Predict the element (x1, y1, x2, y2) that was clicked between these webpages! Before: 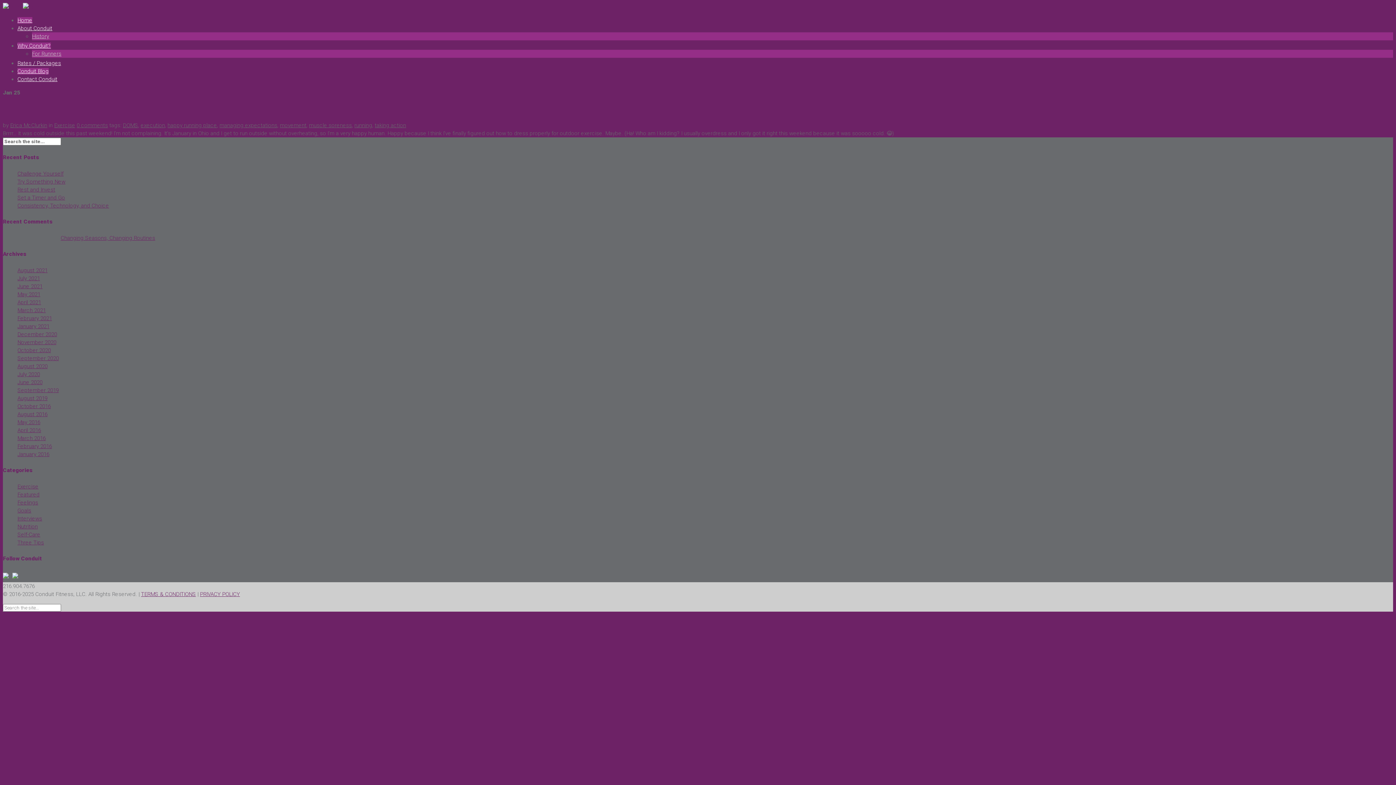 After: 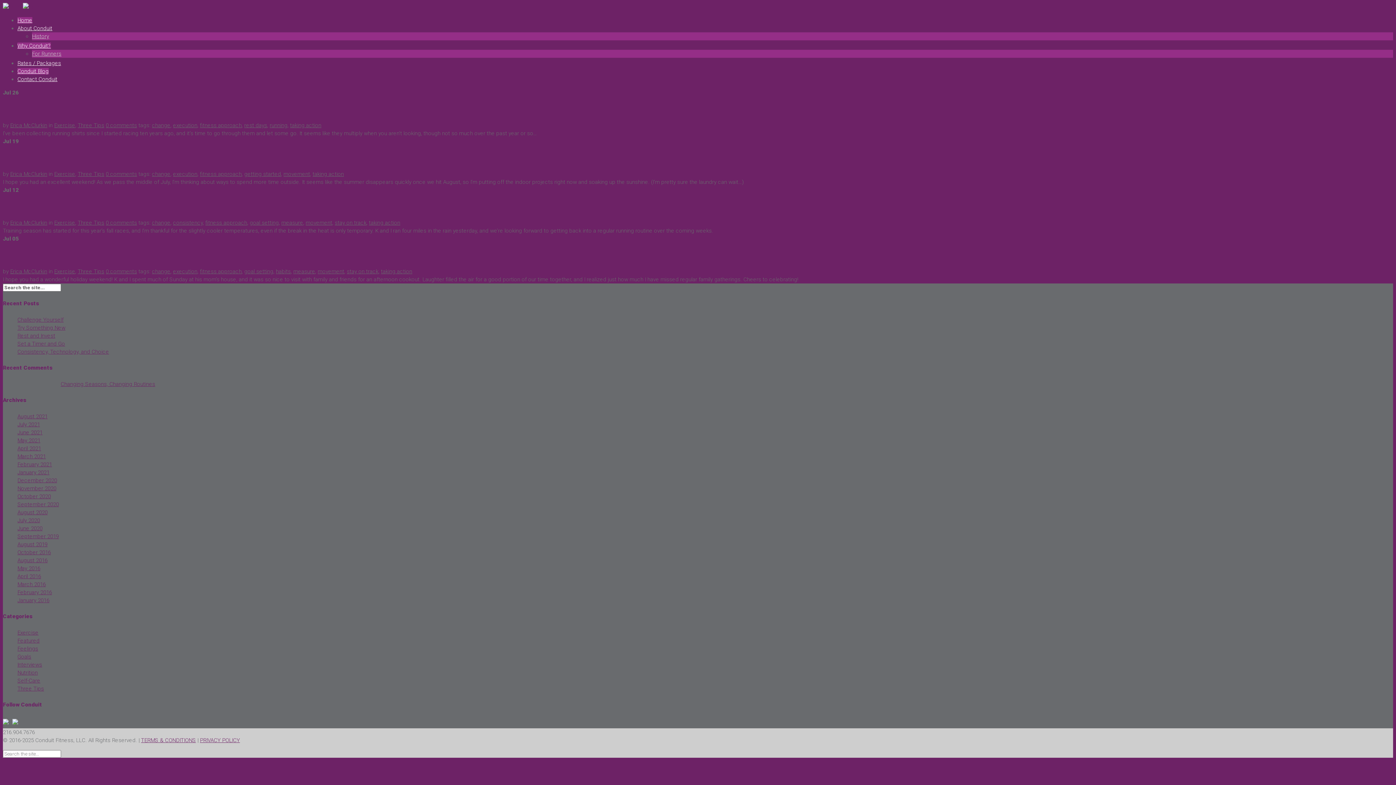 Action: bbox: (17, 275, 40, 281) label: July 2021